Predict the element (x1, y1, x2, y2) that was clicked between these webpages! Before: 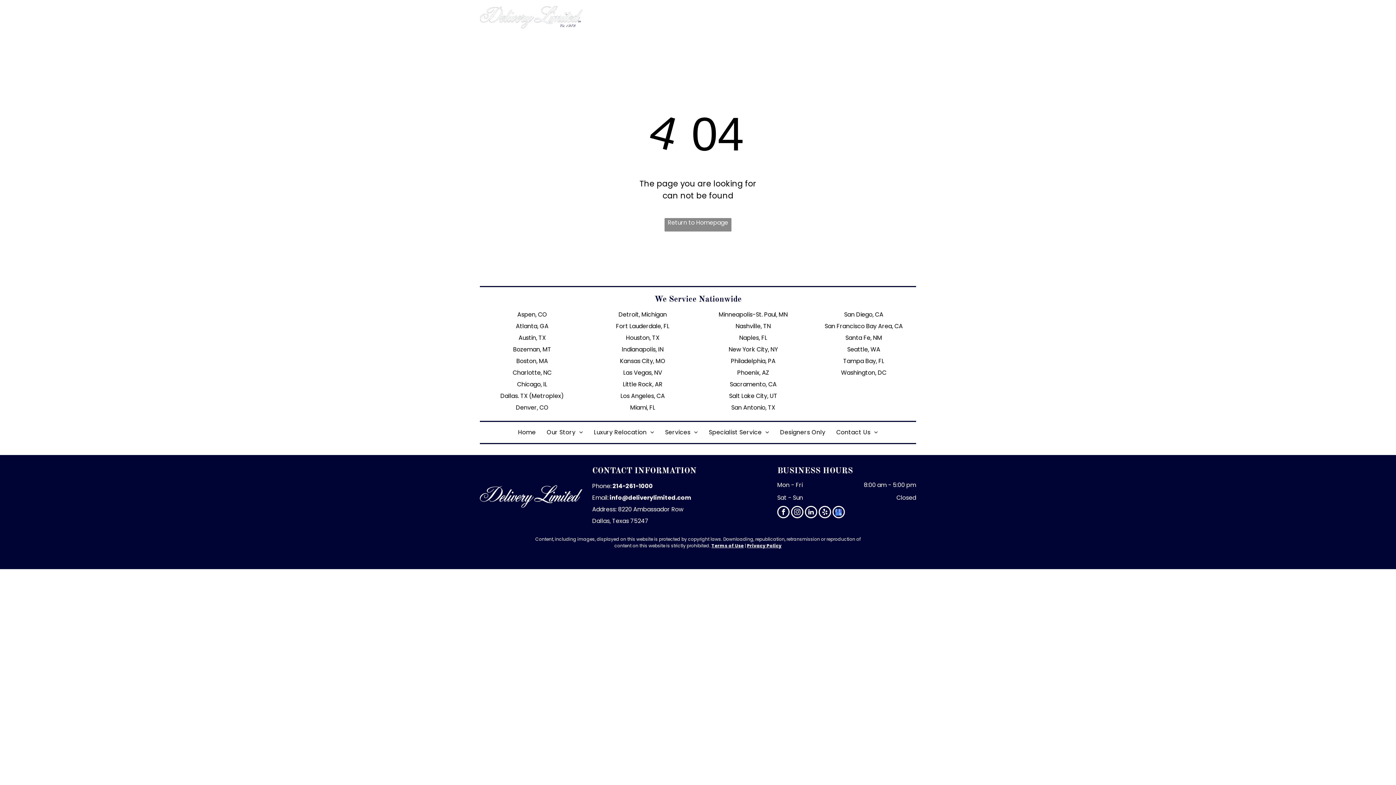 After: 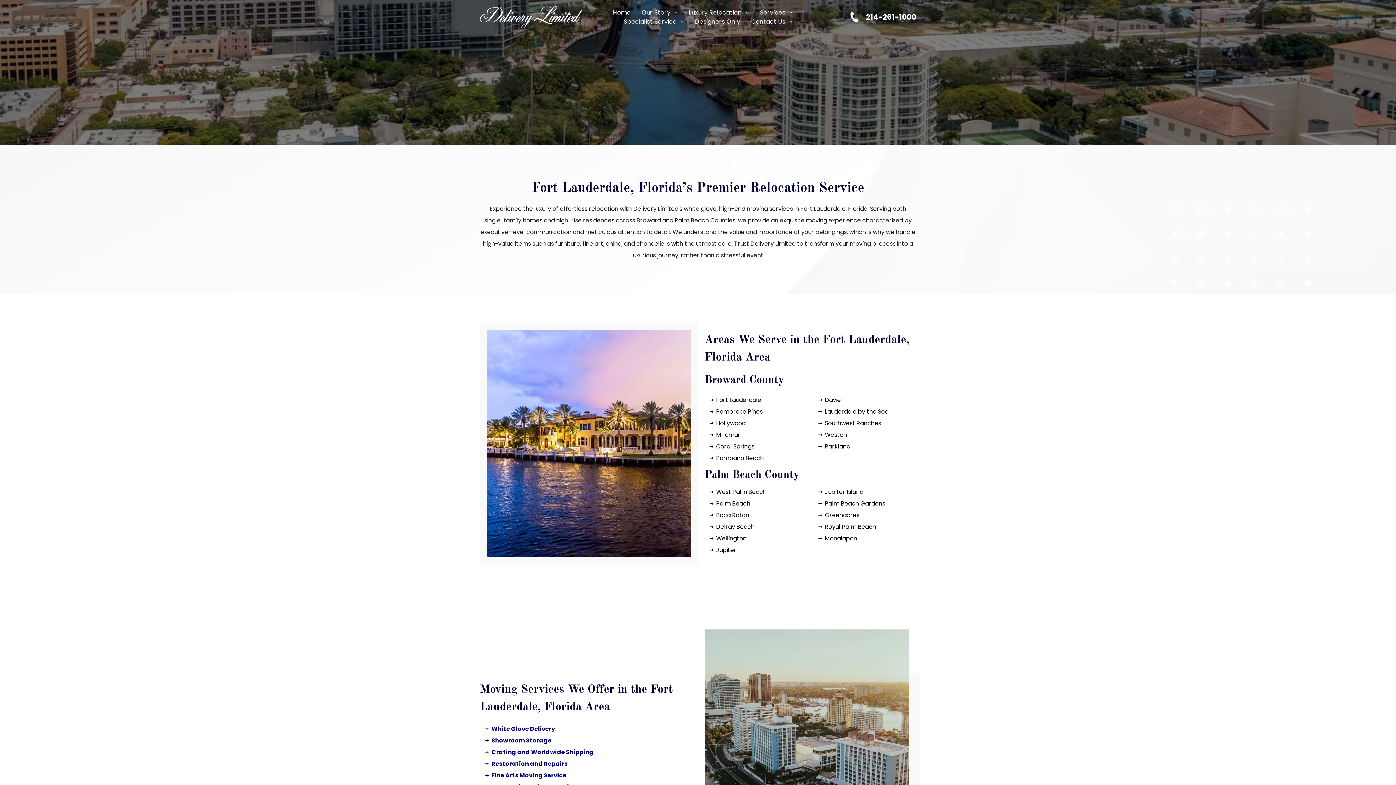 Action: label: Fort Lauderdale, FL bbox: (616, 322, 669, 330)